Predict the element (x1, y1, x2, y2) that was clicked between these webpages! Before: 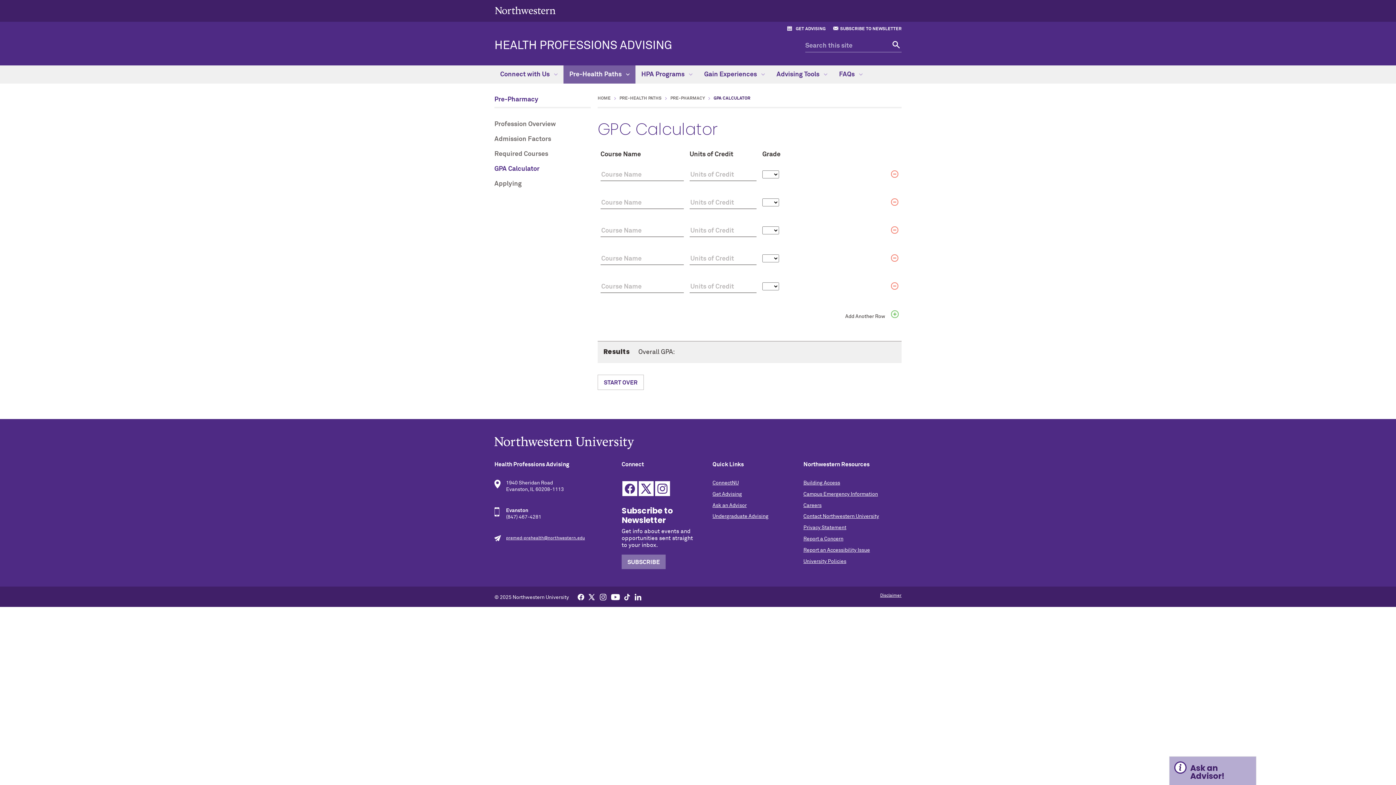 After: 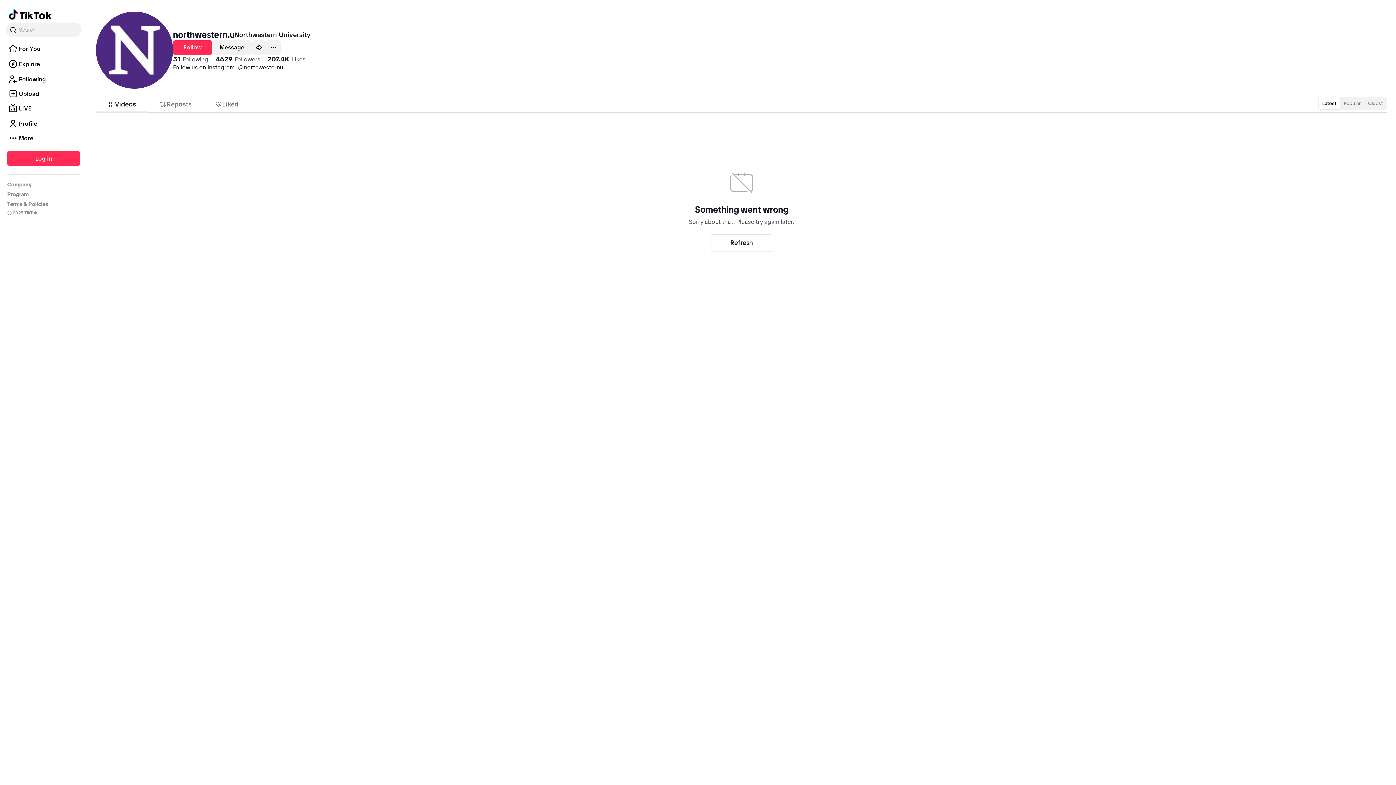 Action: bbox: (624, 592, 630, 601) label: TikTok